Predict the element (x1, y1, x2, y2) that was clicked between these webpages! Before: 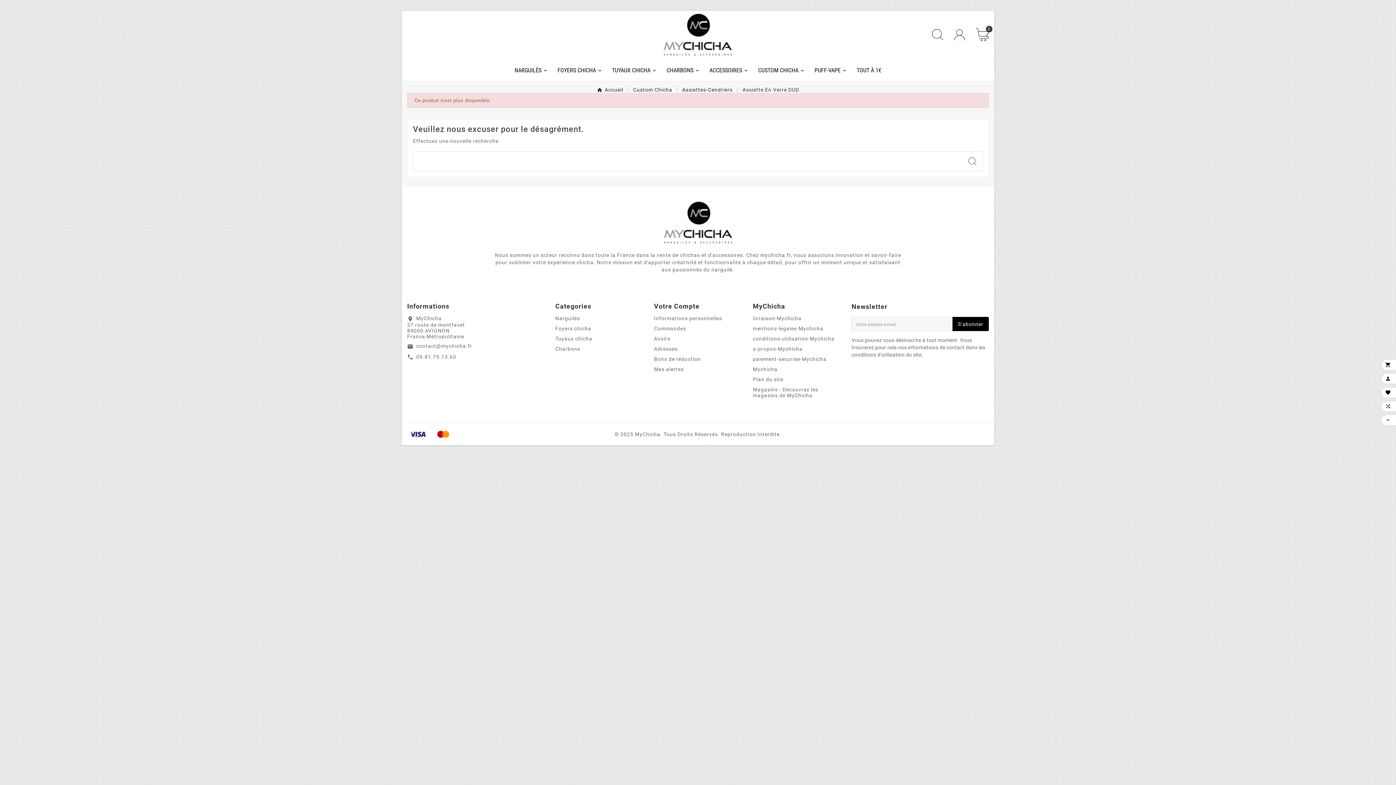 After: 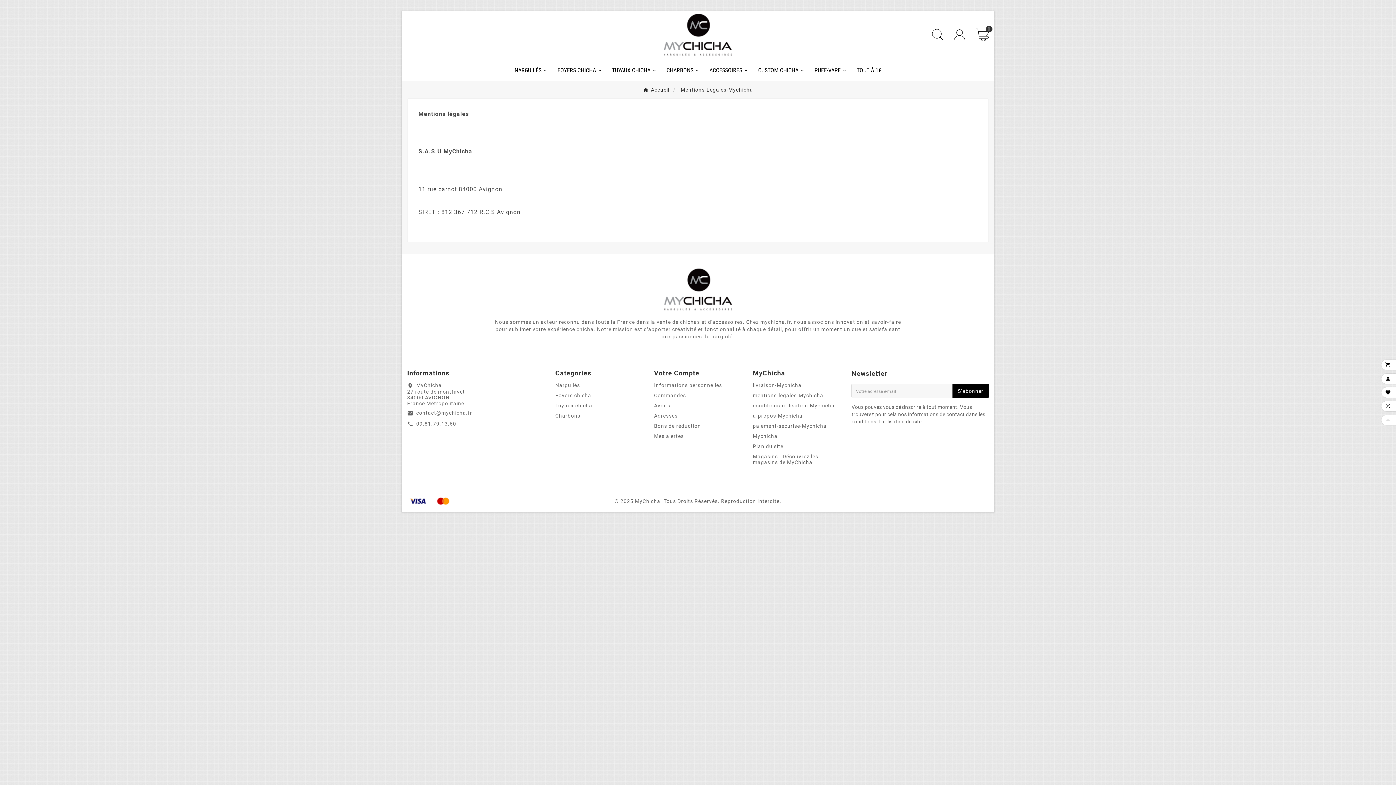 Action: bbox: (753, 325, 823, 331) label: mentions-legales-Mychicha